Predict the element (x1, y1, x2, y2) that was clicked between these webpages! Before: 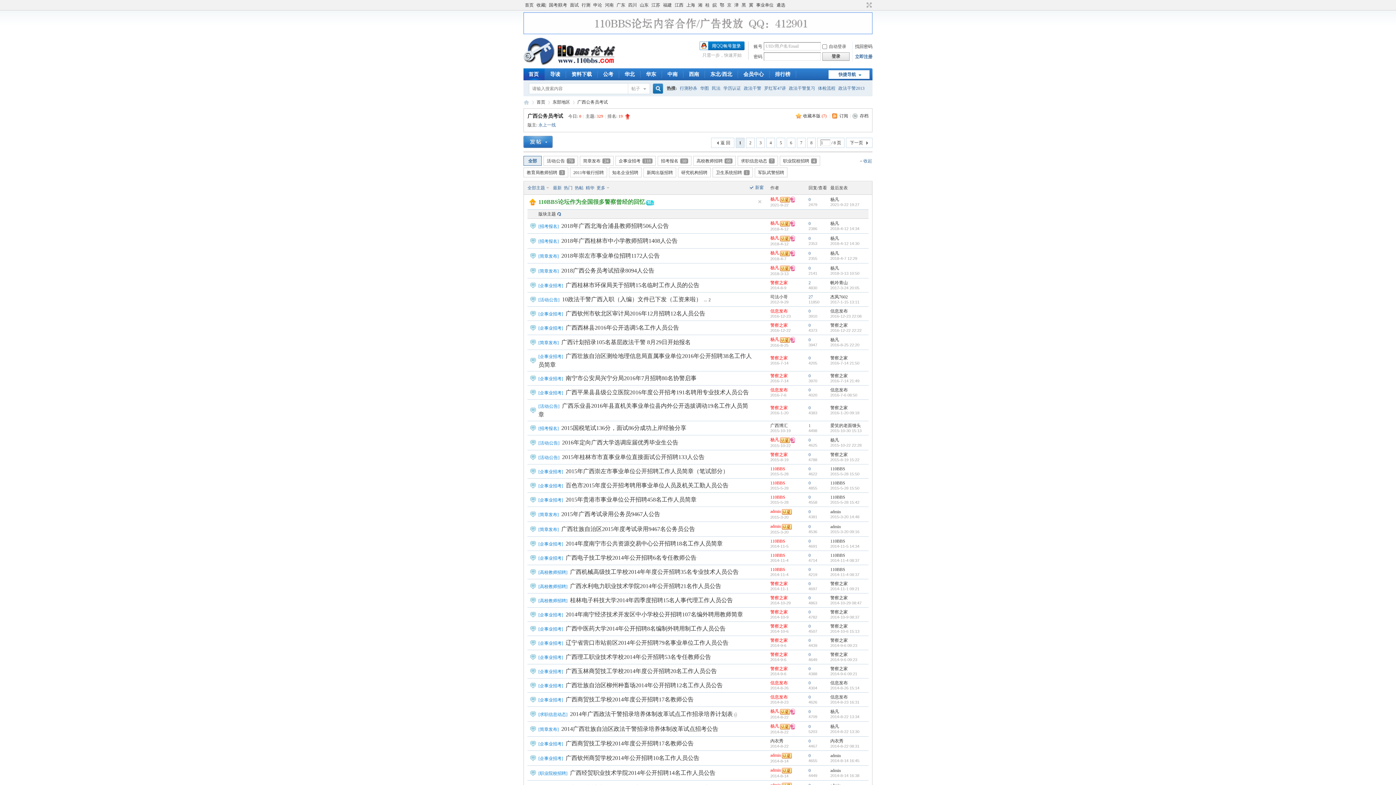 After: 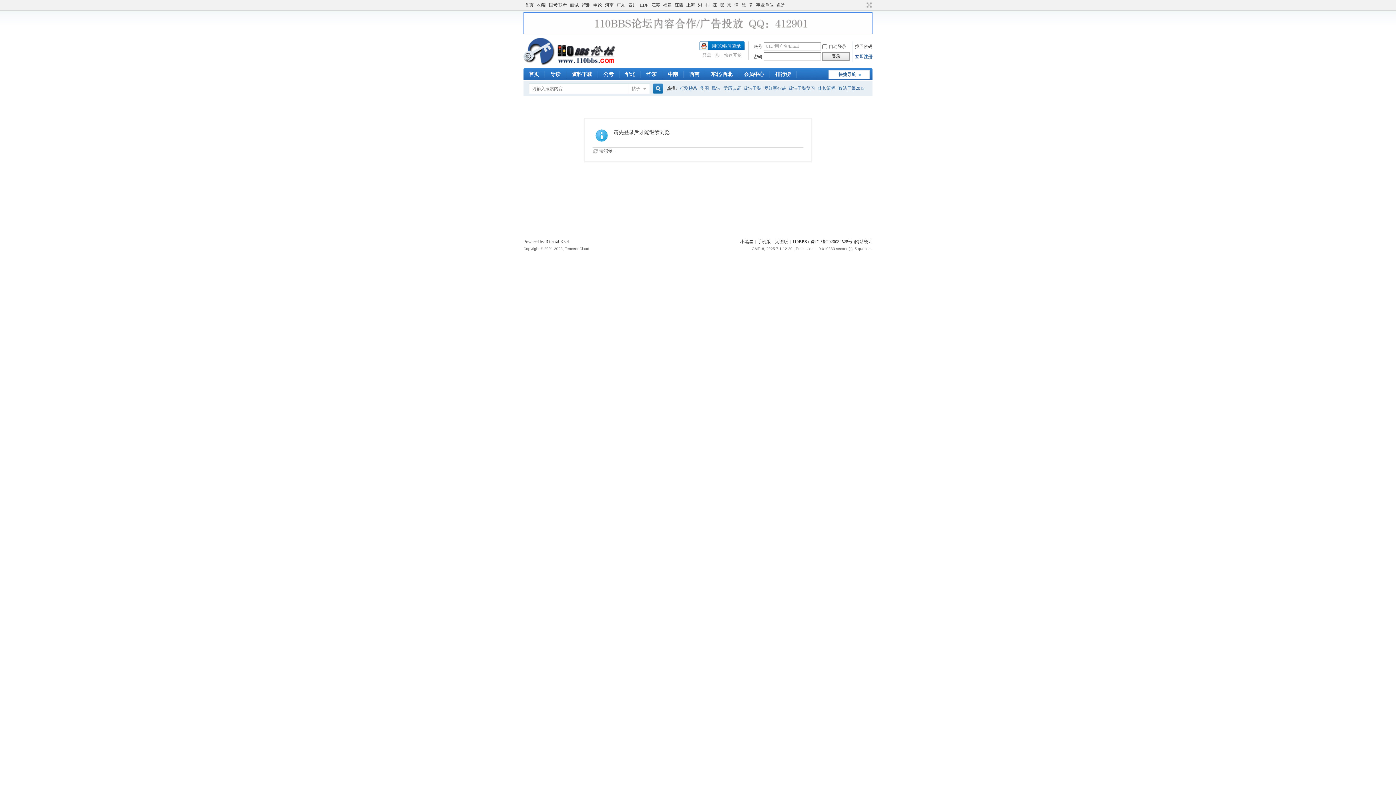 Action: bbox: (770, 724, 779, 729) label: 杨凡